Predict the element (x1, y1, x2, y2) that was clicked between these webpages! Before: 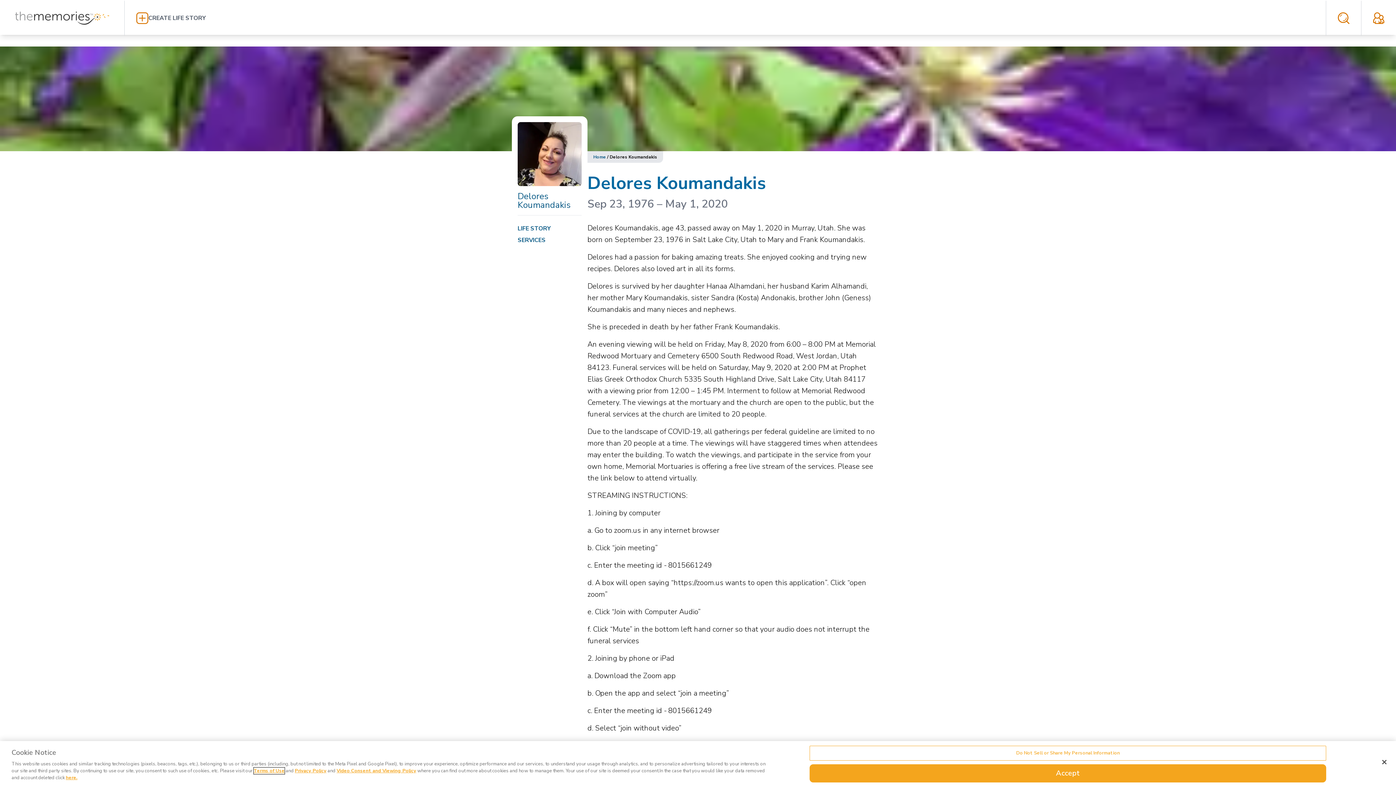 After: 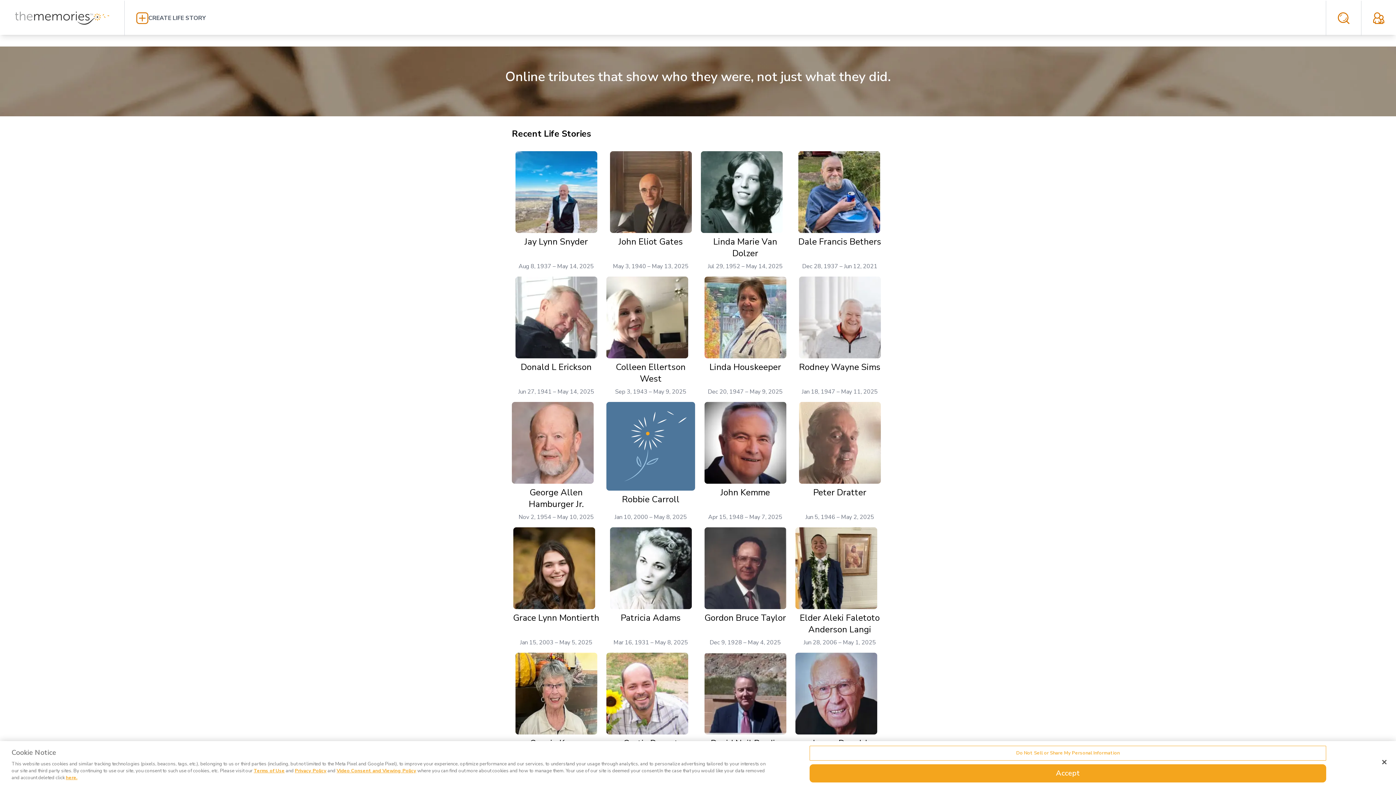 Action: label: Home bbox: (593, 154, 606, 160)